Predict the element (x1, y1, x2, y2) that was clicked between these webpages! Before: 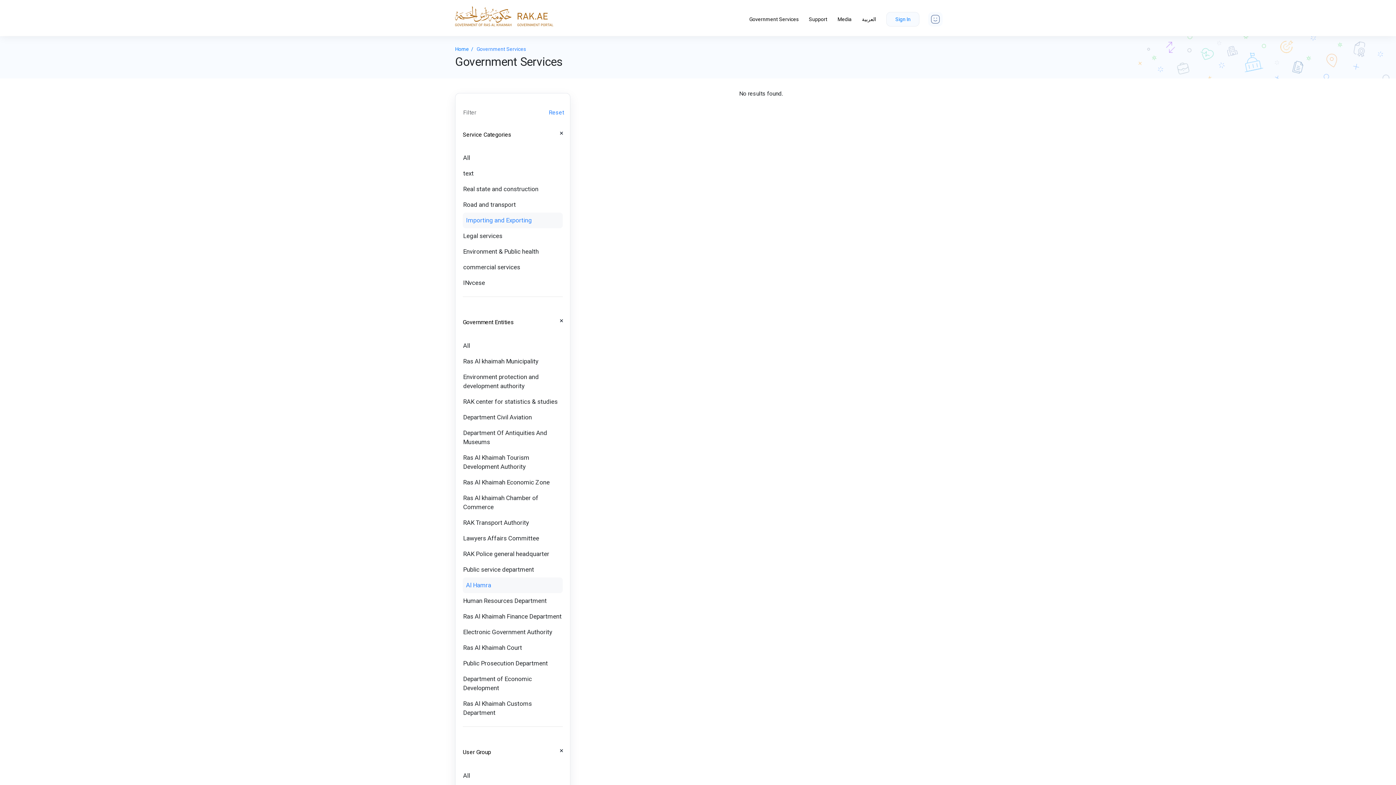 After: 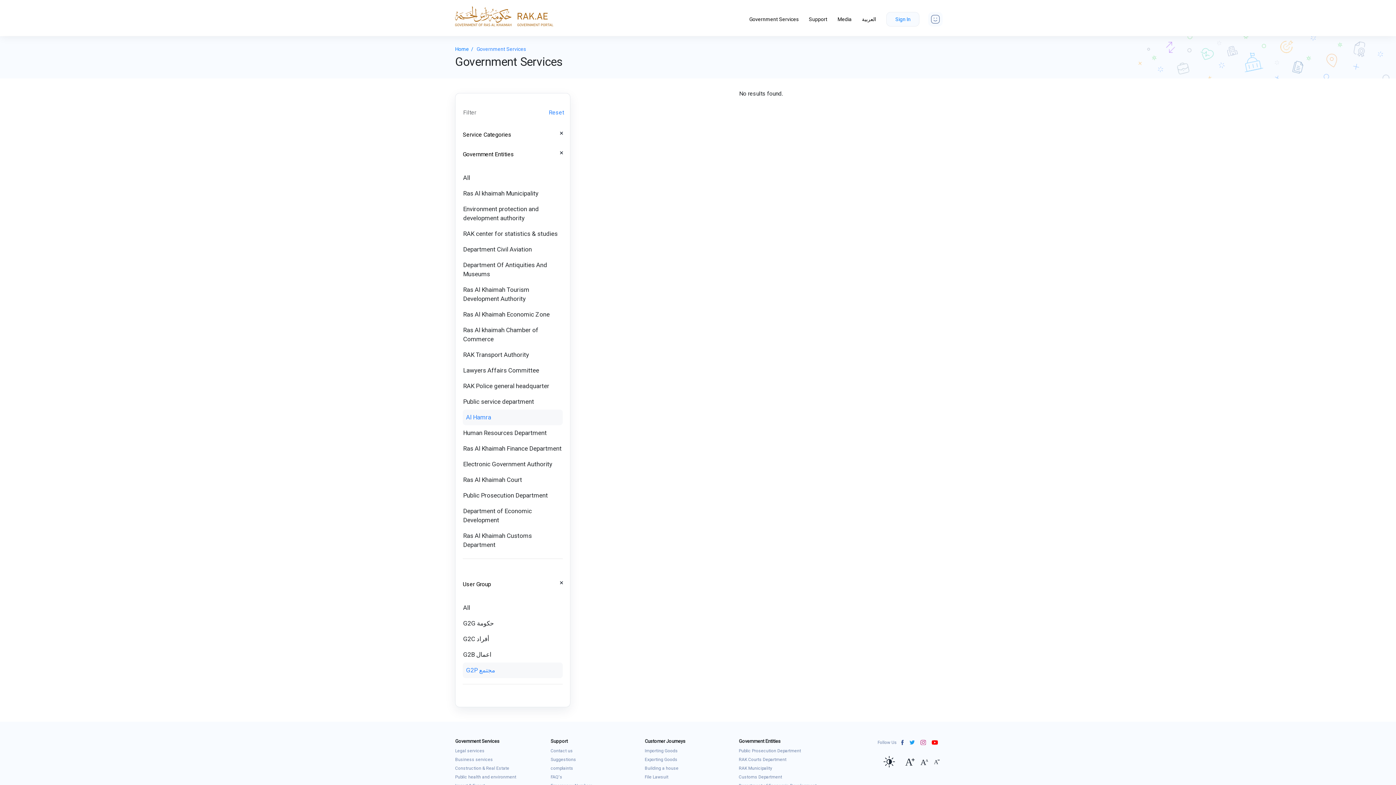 Action: bbox: (558, 128, 564, 137)